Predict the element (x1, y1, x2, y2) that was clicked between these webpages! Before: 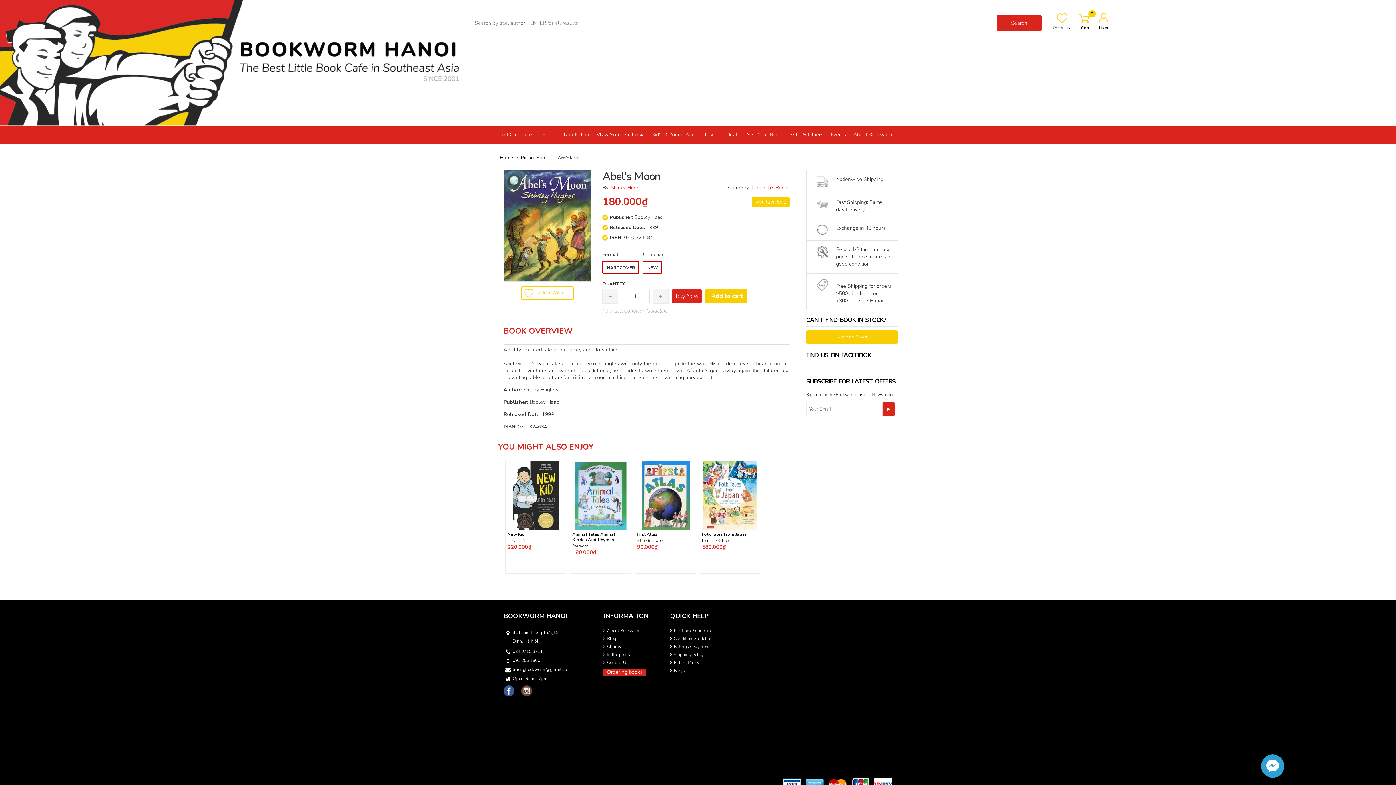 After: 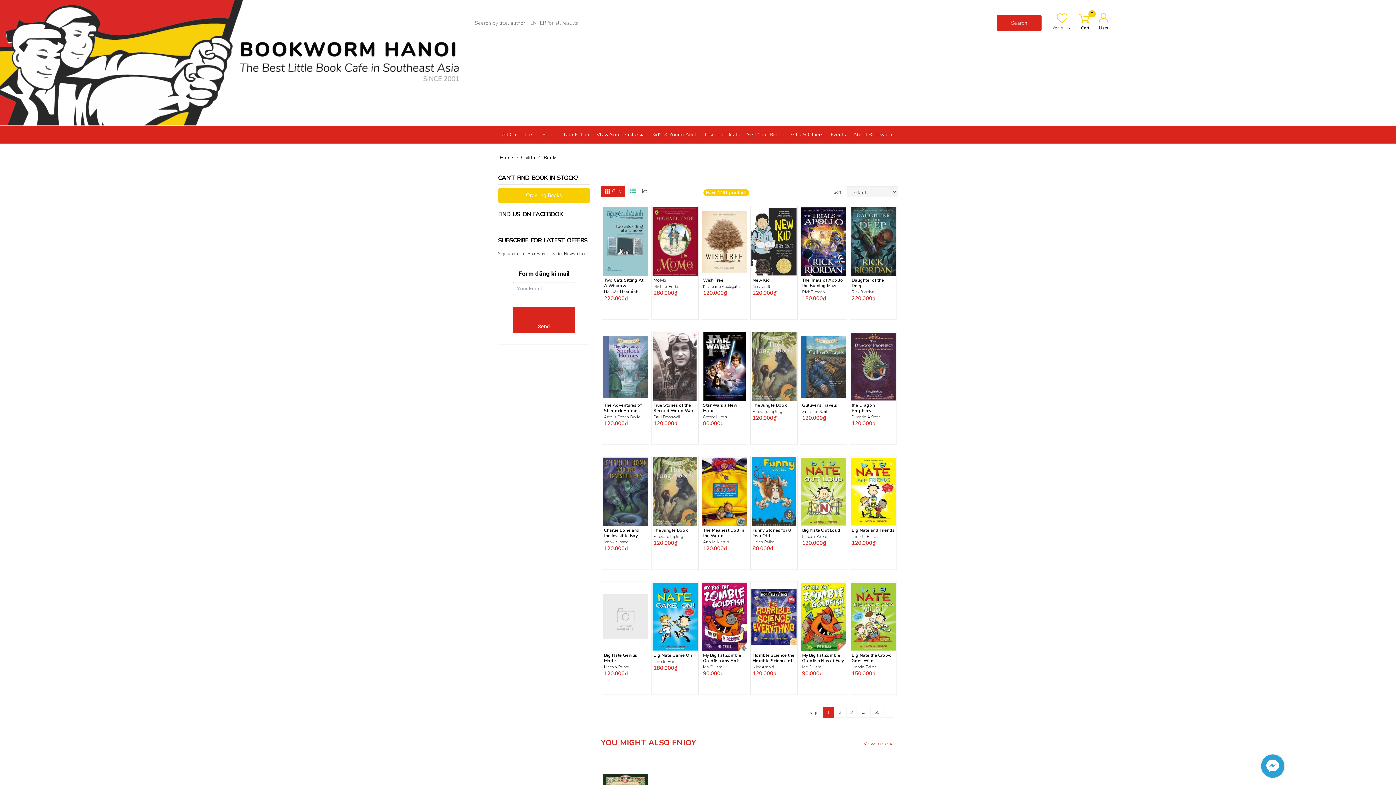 Action: label: Children's Books bbox: (751, 184, 789, 191)